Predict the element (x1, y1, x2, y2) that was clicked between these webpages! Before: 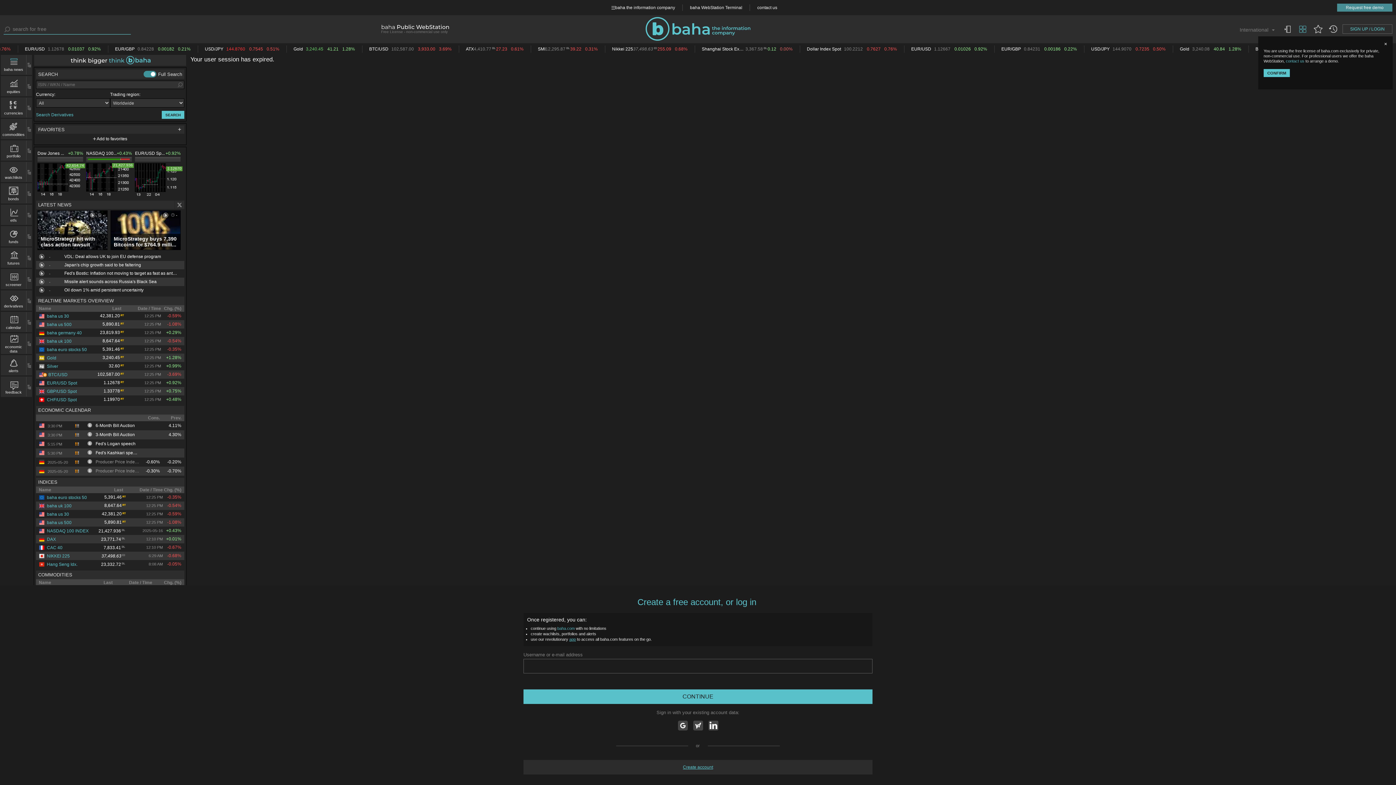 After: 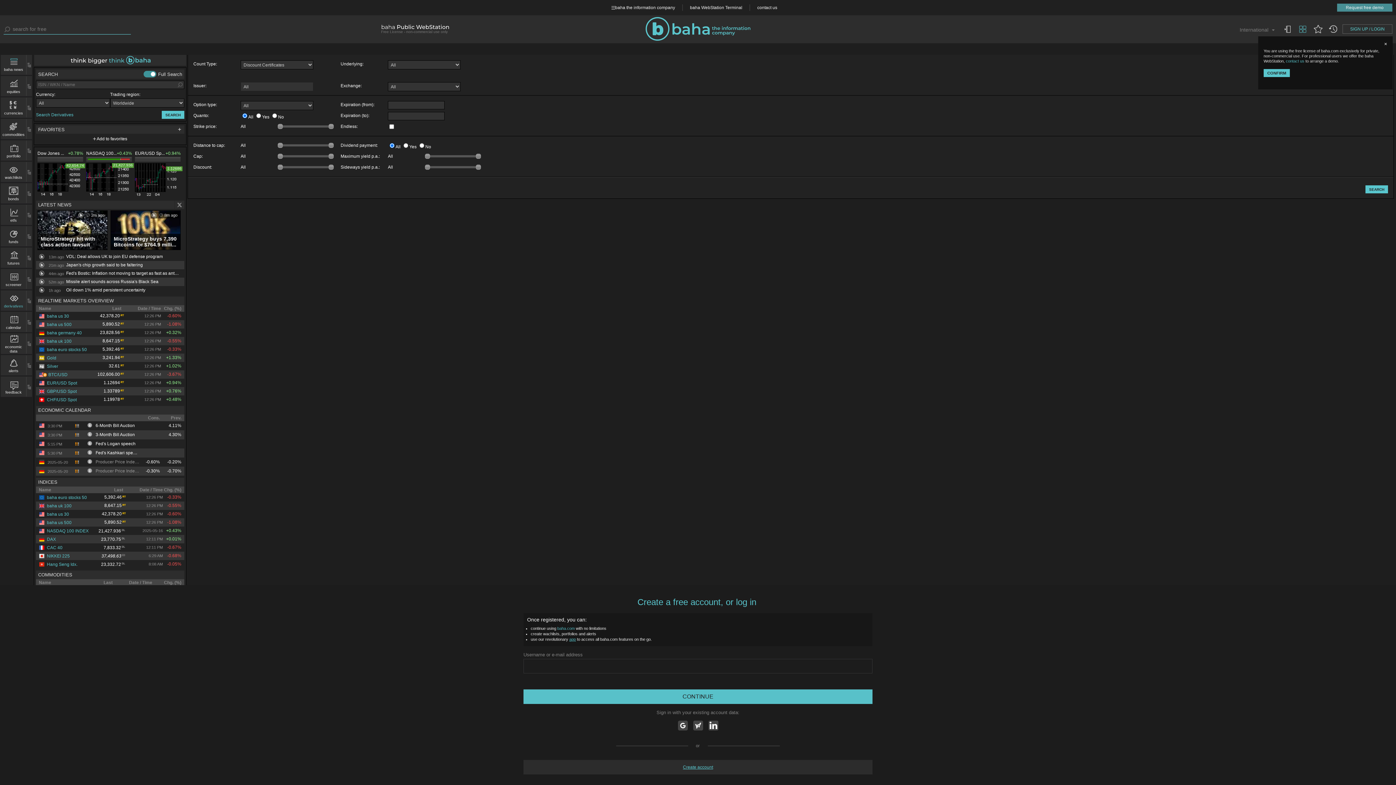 Action: label: Search Derivatives bbox: (36, 112, 73, 117)